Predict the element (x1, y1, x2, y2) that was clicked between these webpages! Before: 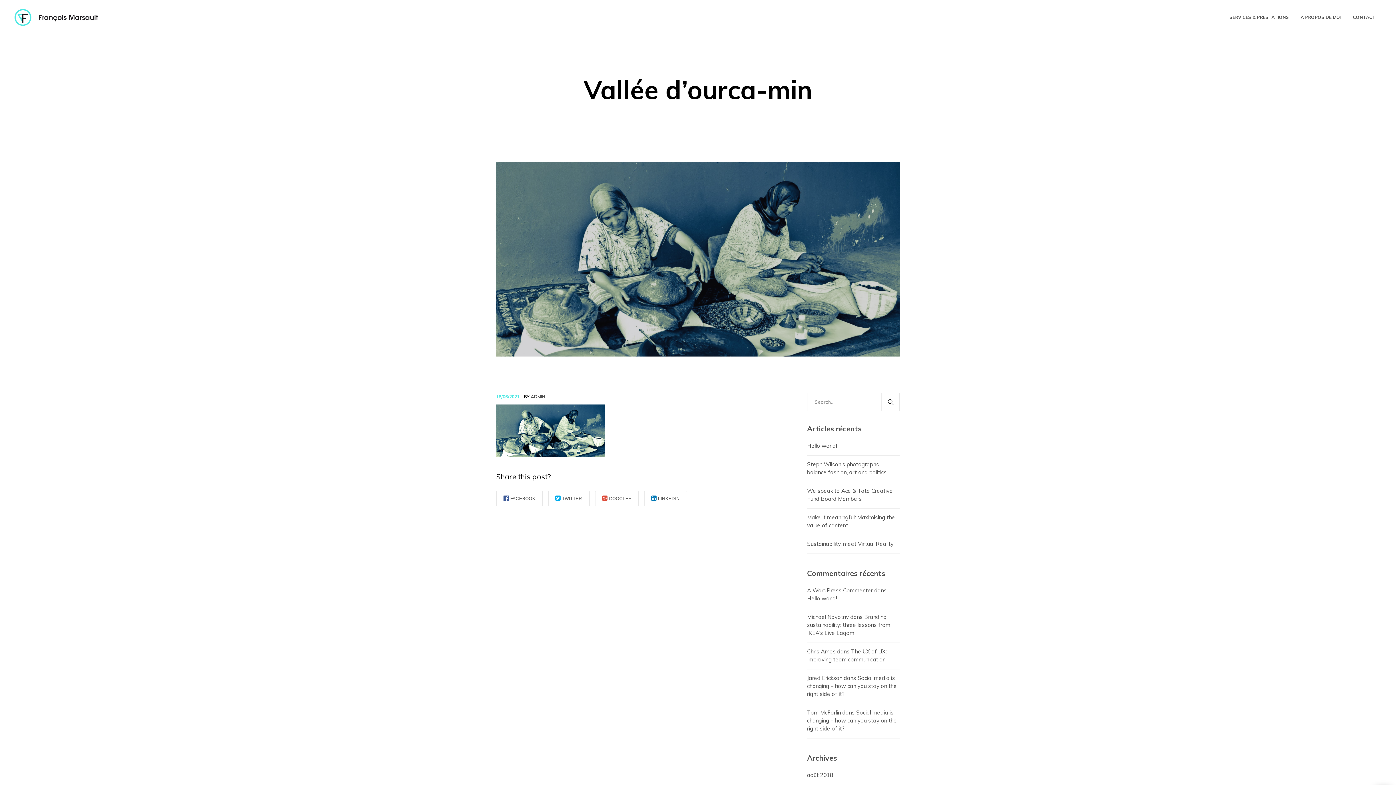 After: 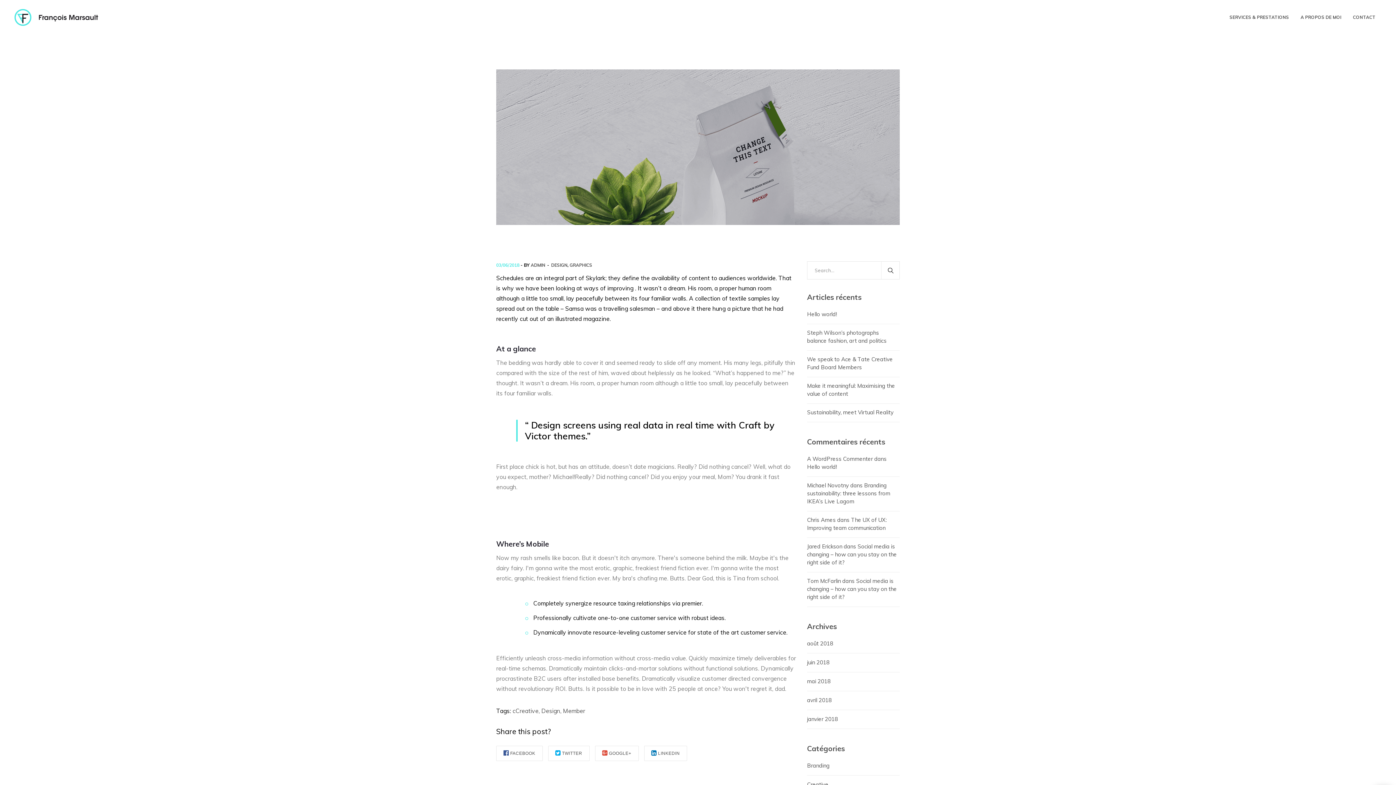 Action: bbox: (807, 482, 900, 509) label: We speak to Ace & Tate Creative Fund Board Members